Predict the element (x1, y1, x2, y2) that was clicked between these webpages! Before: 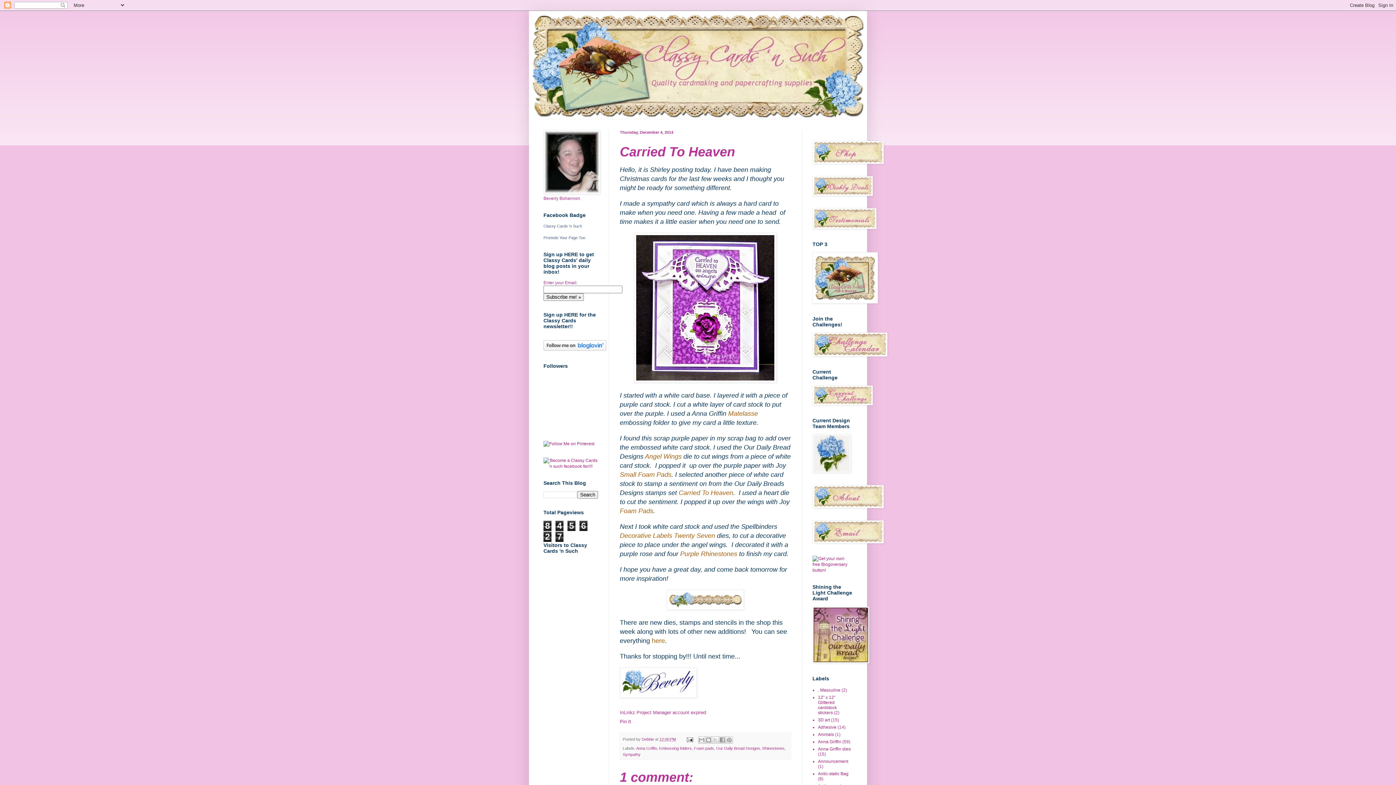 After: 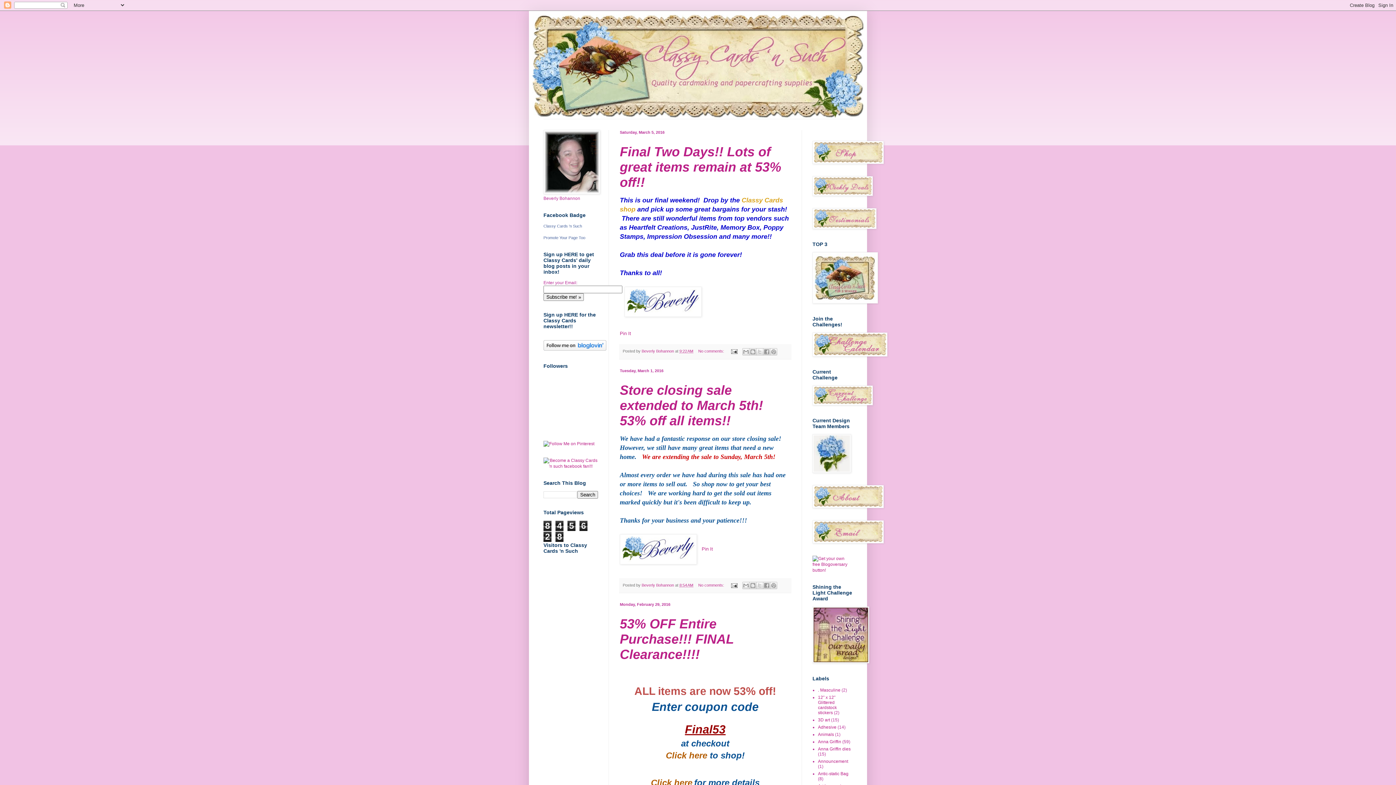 Action: bbox: (532, 14, 863, 118)